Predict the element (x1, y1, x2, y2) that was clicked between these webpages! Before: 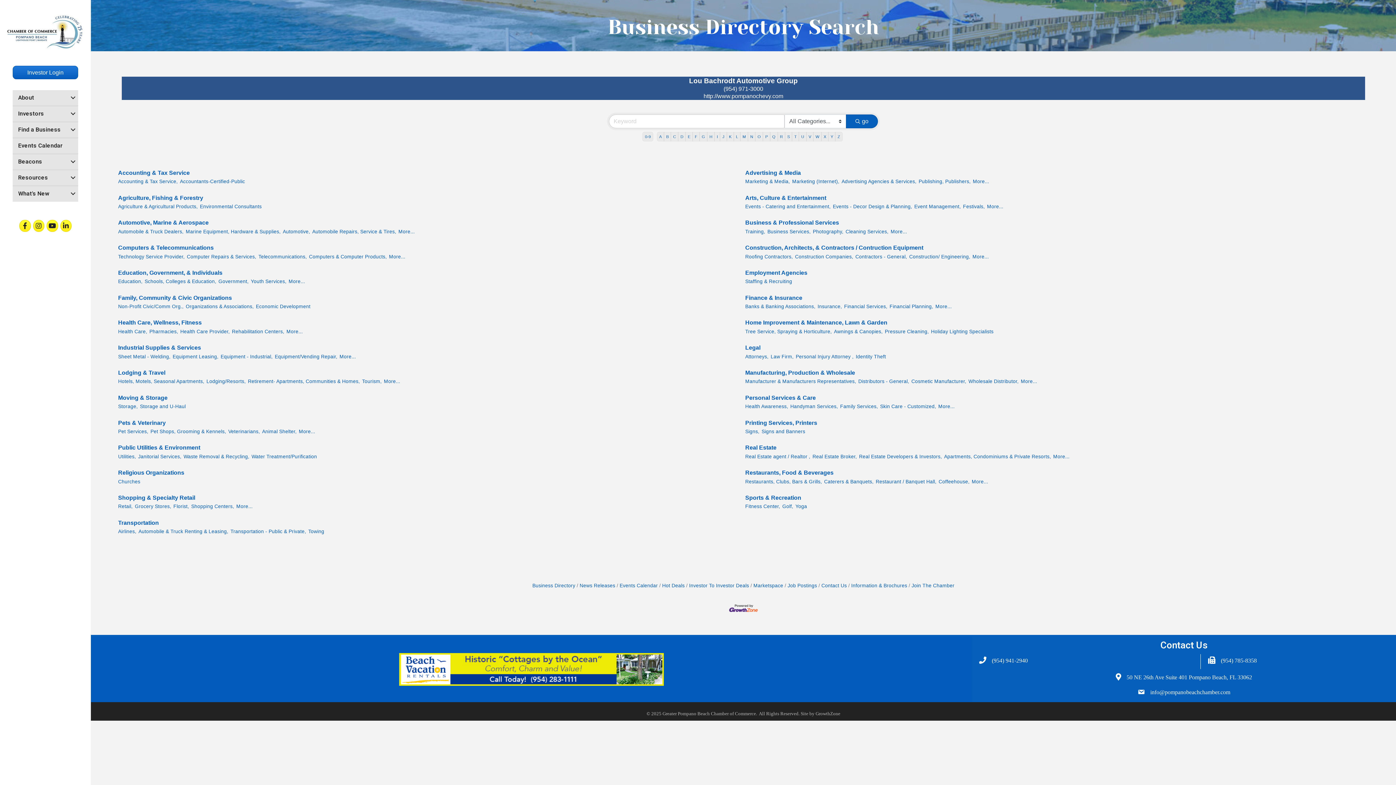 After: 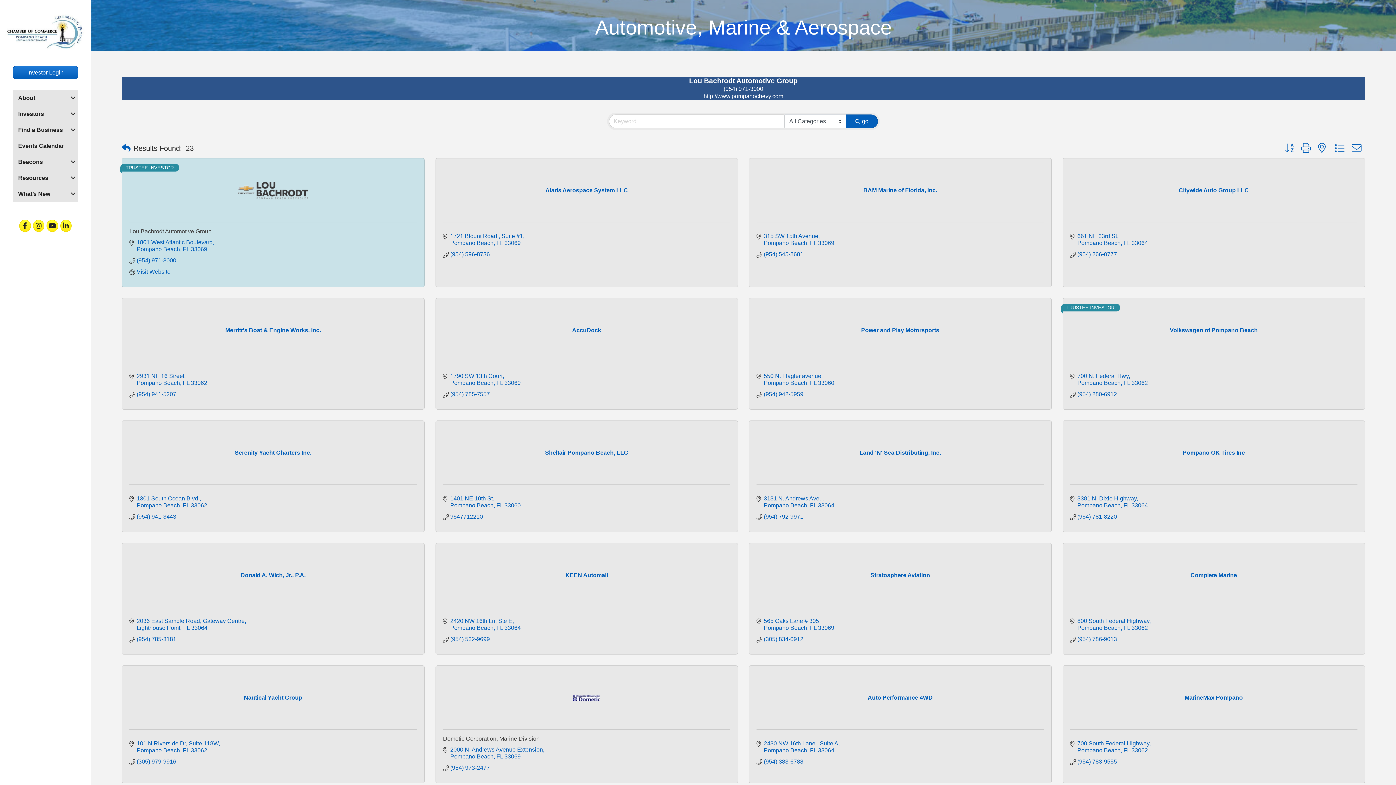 Action: label: More... bbox: (398, 237, 414, 244)